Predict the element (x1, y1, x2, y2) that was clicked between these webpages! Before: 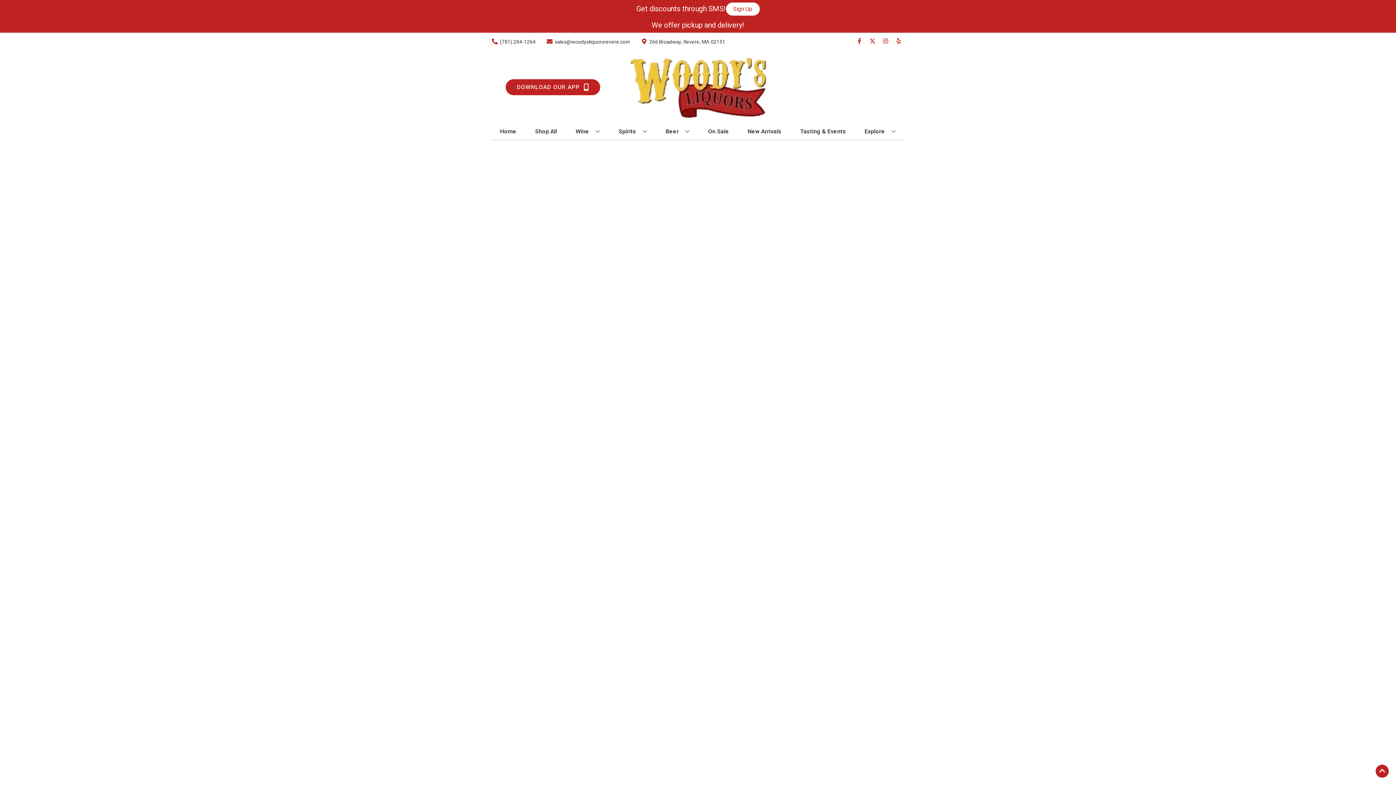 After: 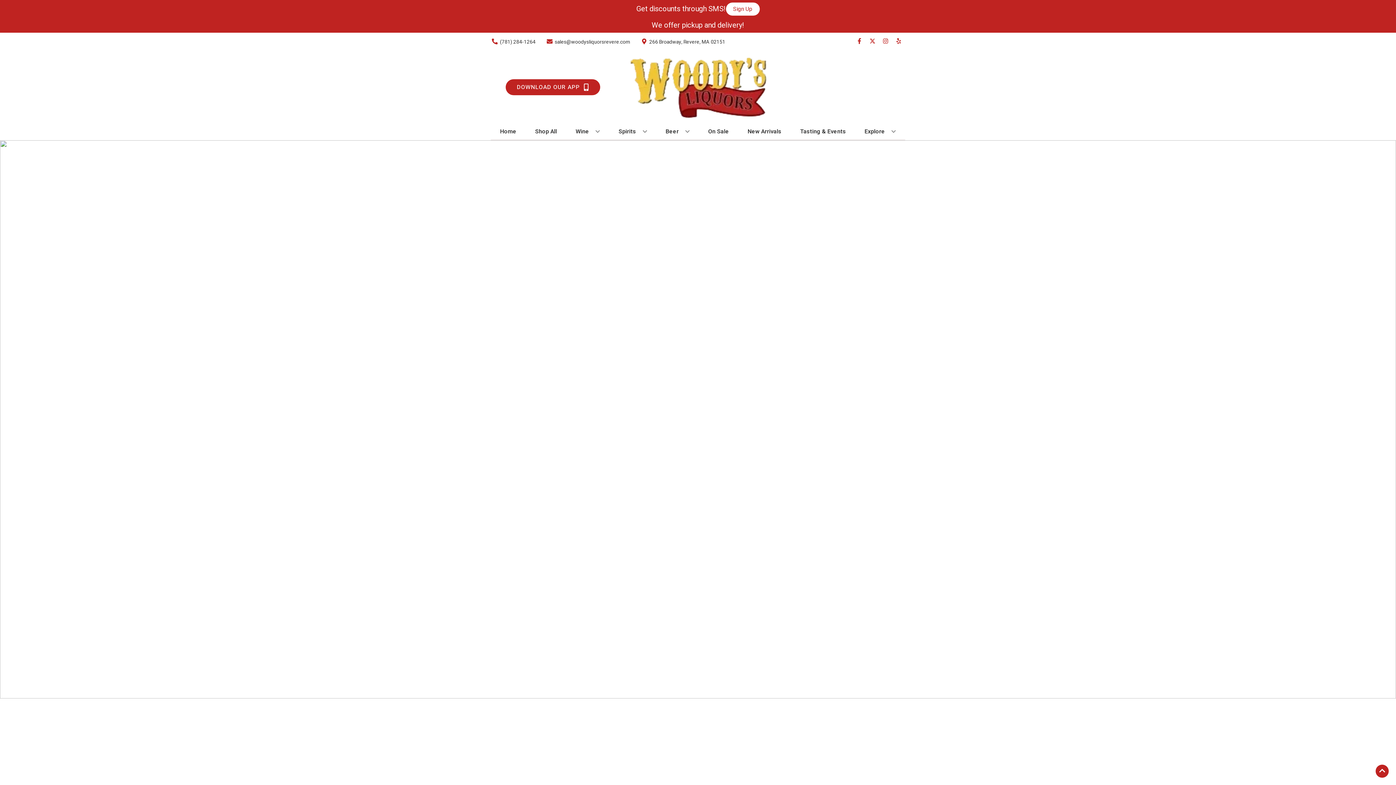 Action: bbox: (497, 123, 519, 139) label: Home